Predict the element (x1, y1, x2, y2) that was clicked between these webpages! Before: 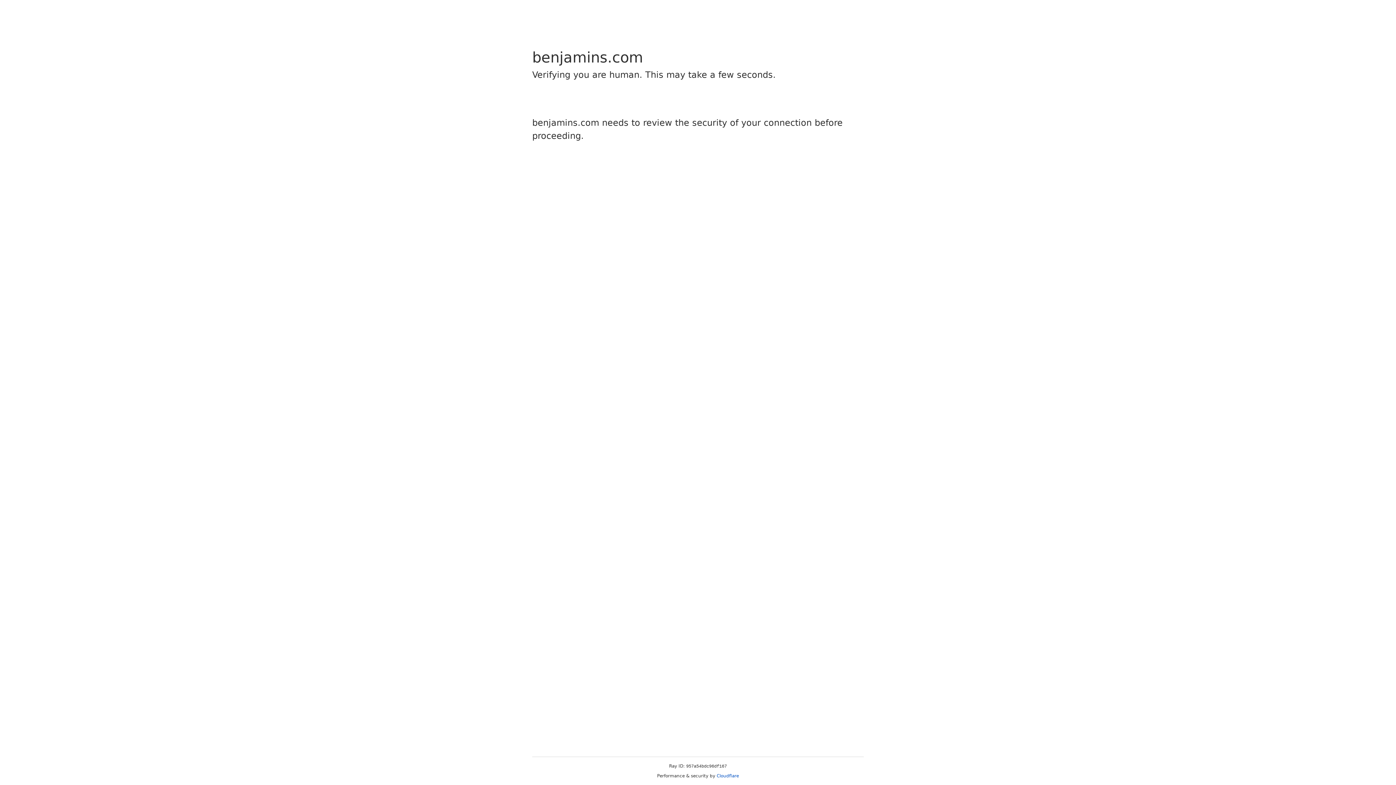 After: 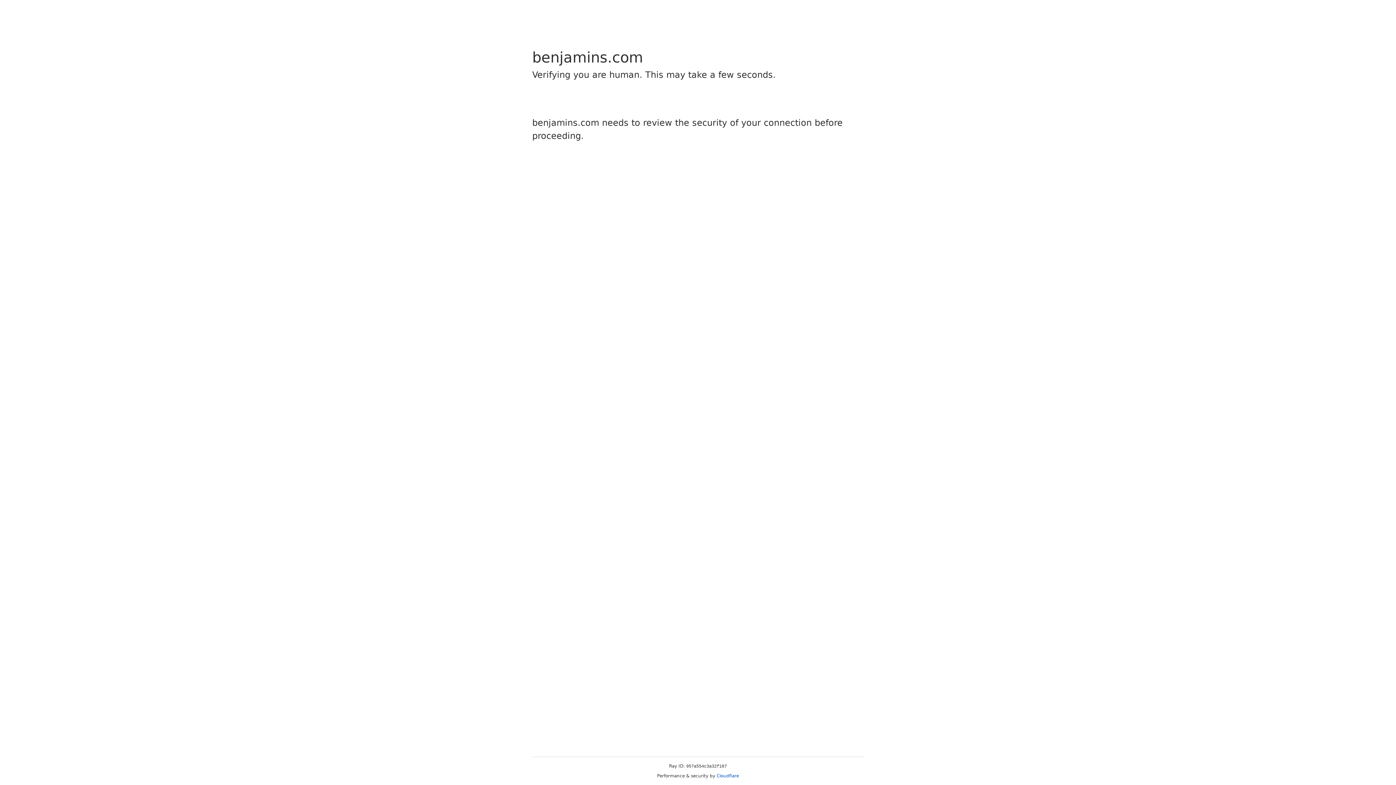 Action: bbox: (716, 773, 739, 778) label: Cloudflare